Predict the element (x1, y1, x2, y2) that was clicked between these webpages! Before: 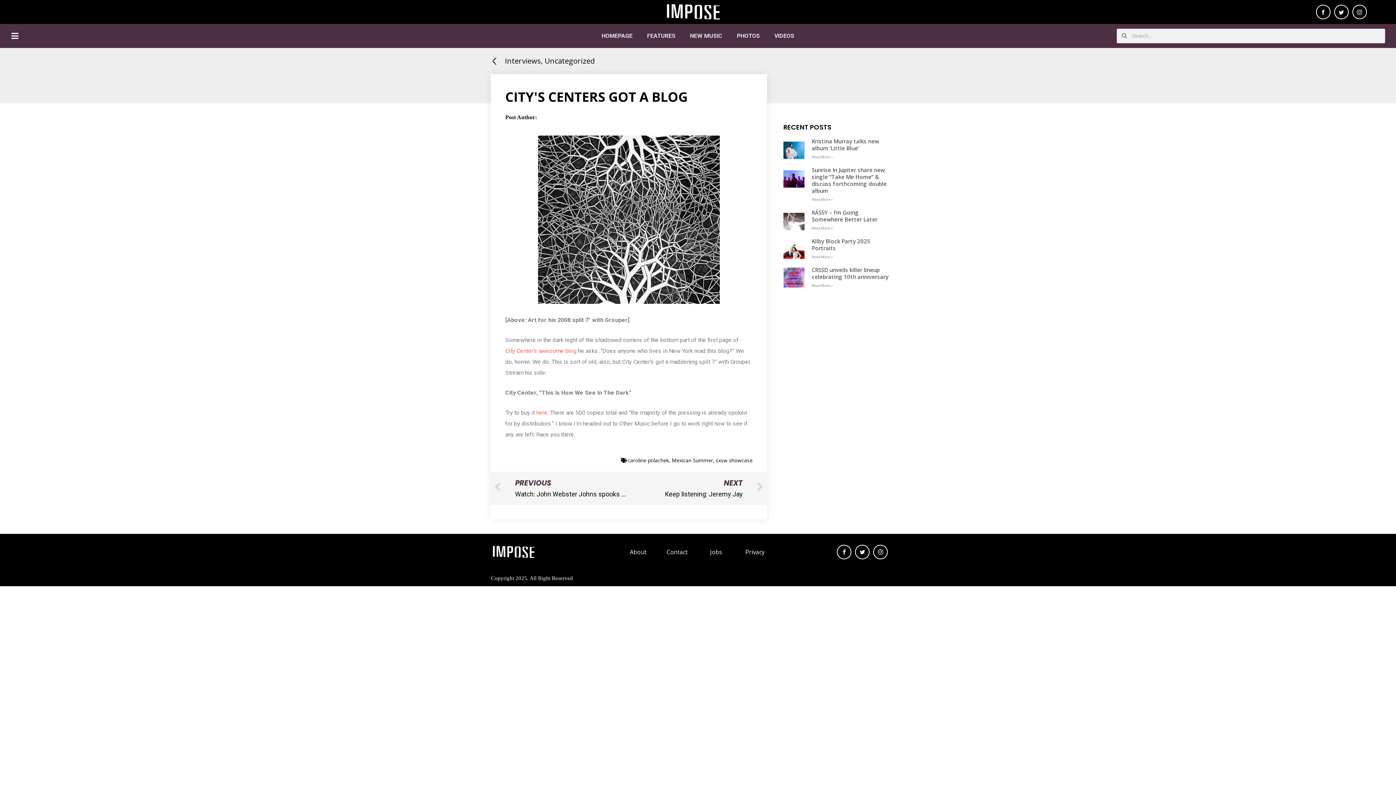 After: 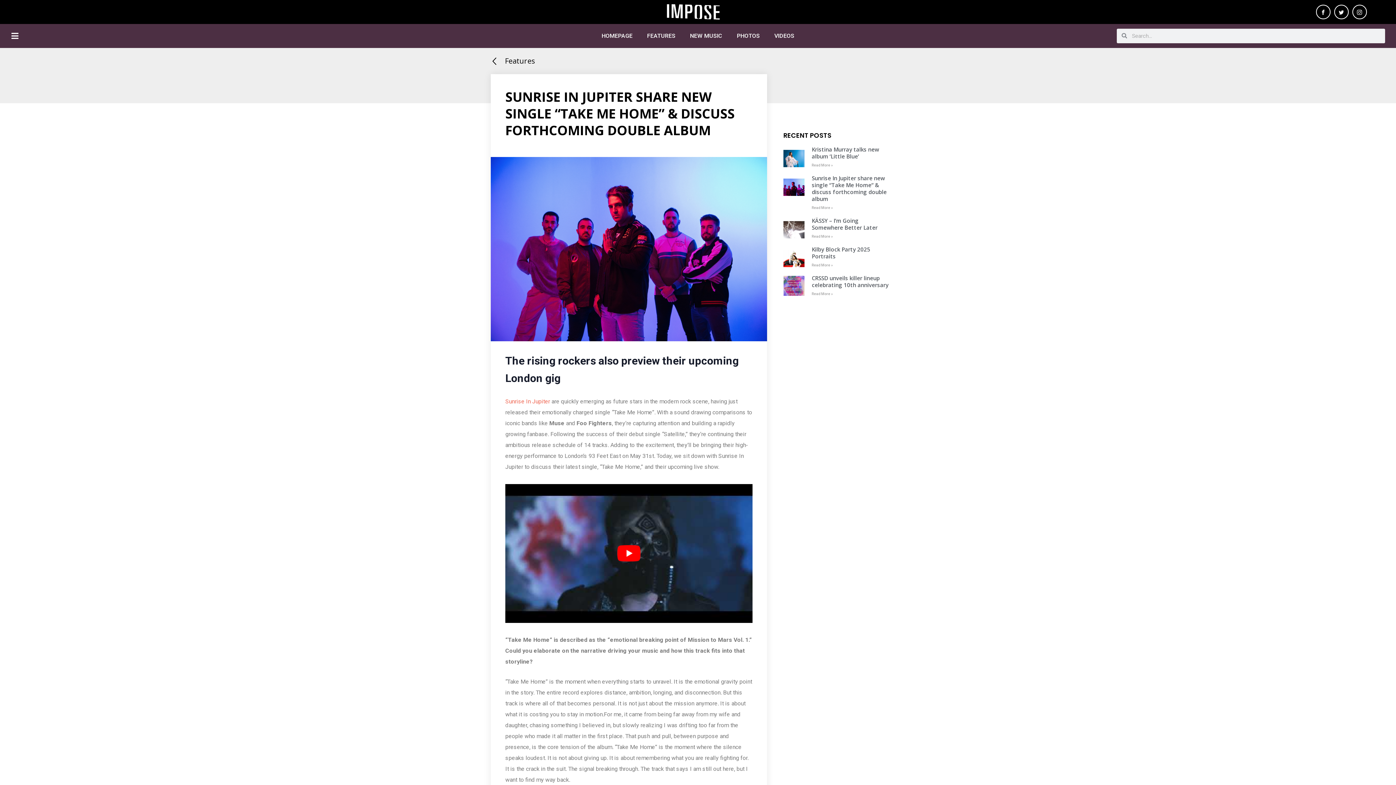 Action: label: Read more about Sunrise In Jupiter share new single “Take Me Home” & discuss forthcoming double album bbox: (811, 196, 833, 202)